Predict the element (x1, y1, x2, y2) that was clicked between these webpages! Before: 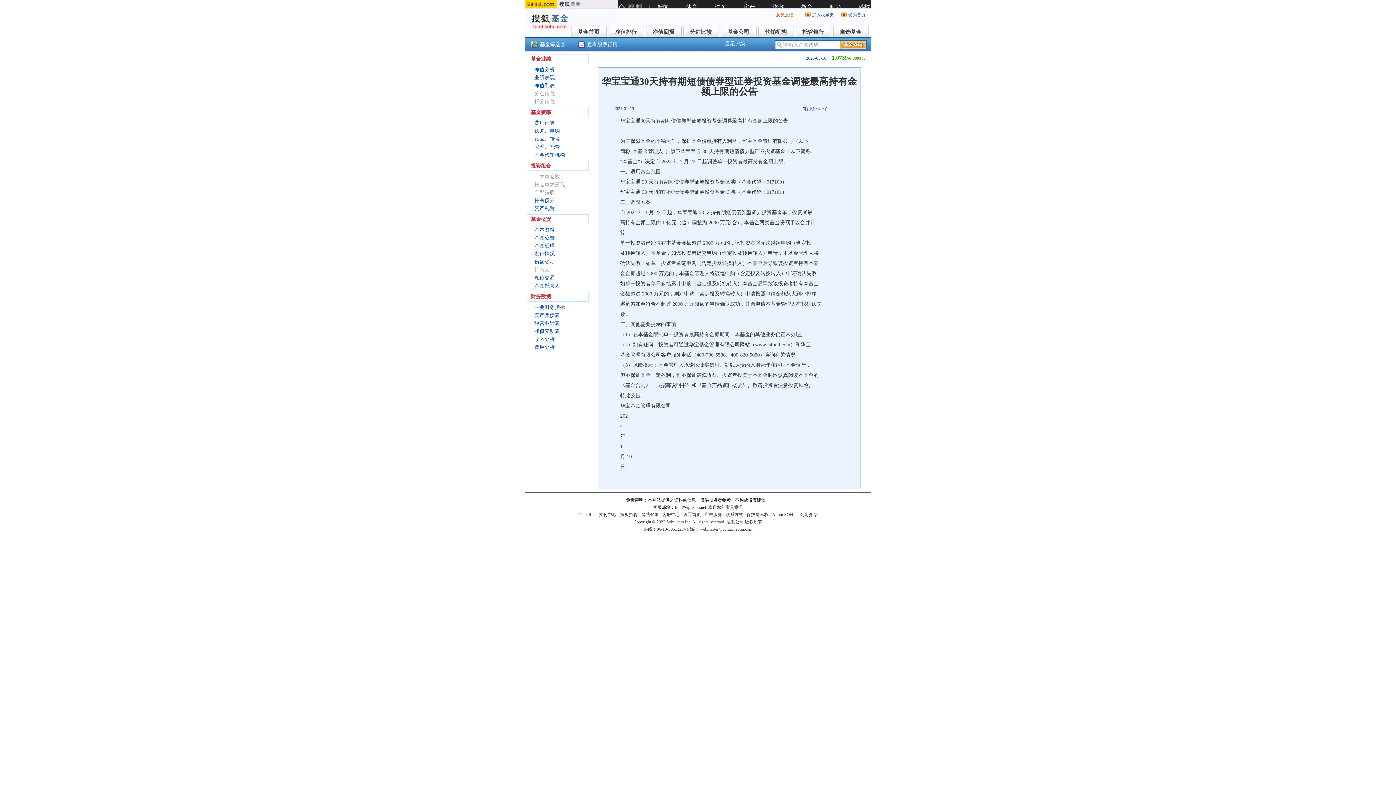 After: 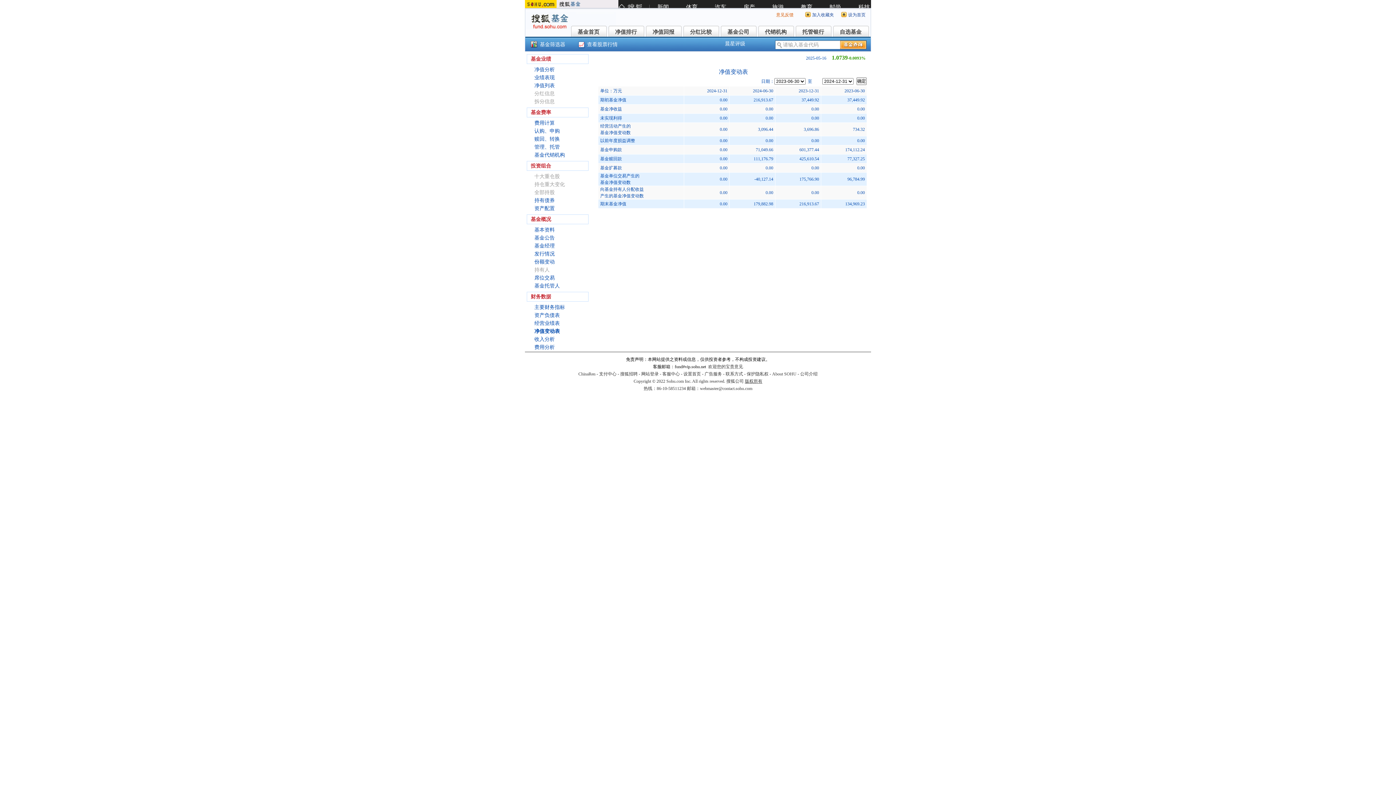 Action: bbox: (534, 328, 560, 334) label: 净值变动表